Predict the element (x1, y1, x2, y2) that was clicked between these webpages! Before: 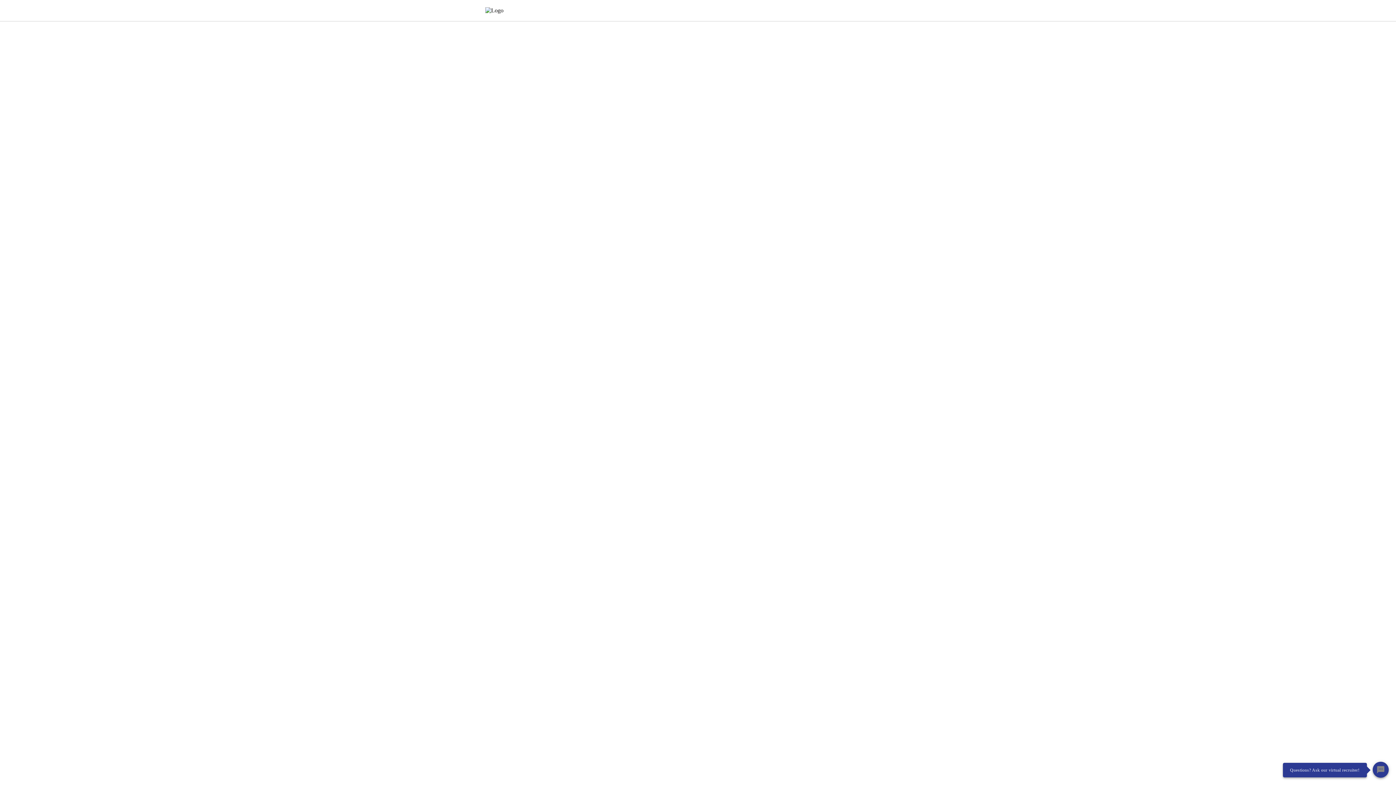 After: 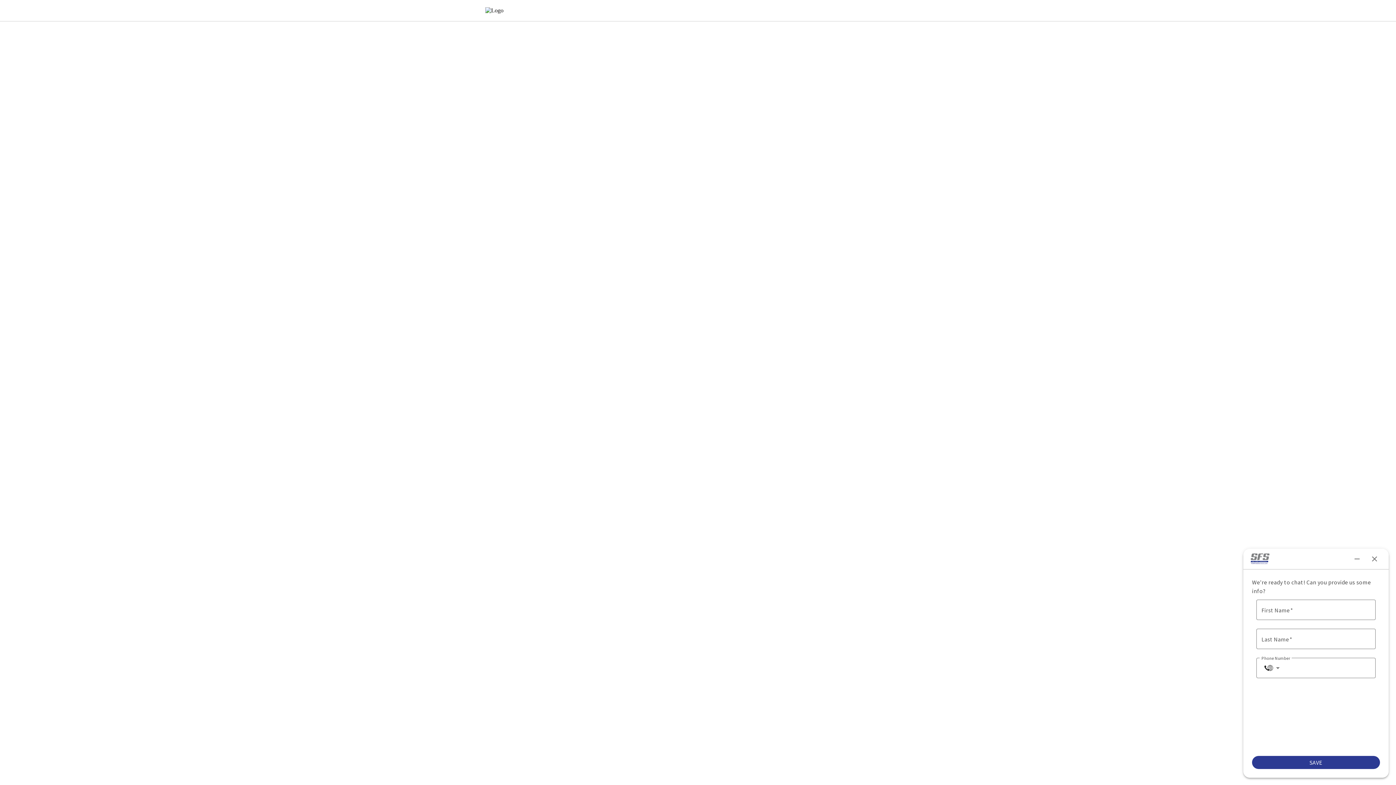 Action: bbox: (1373, 762, 1389, 778) label: Chat Widget Button